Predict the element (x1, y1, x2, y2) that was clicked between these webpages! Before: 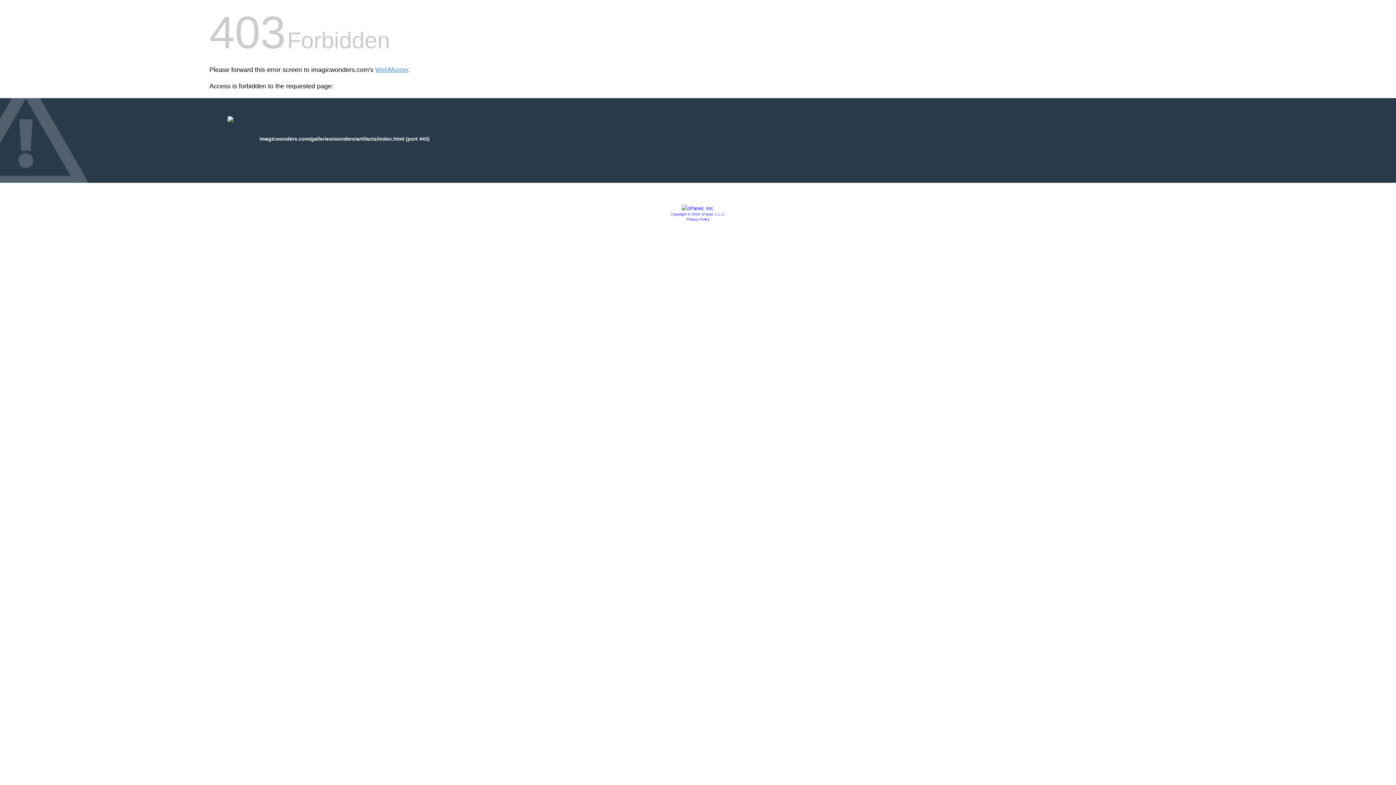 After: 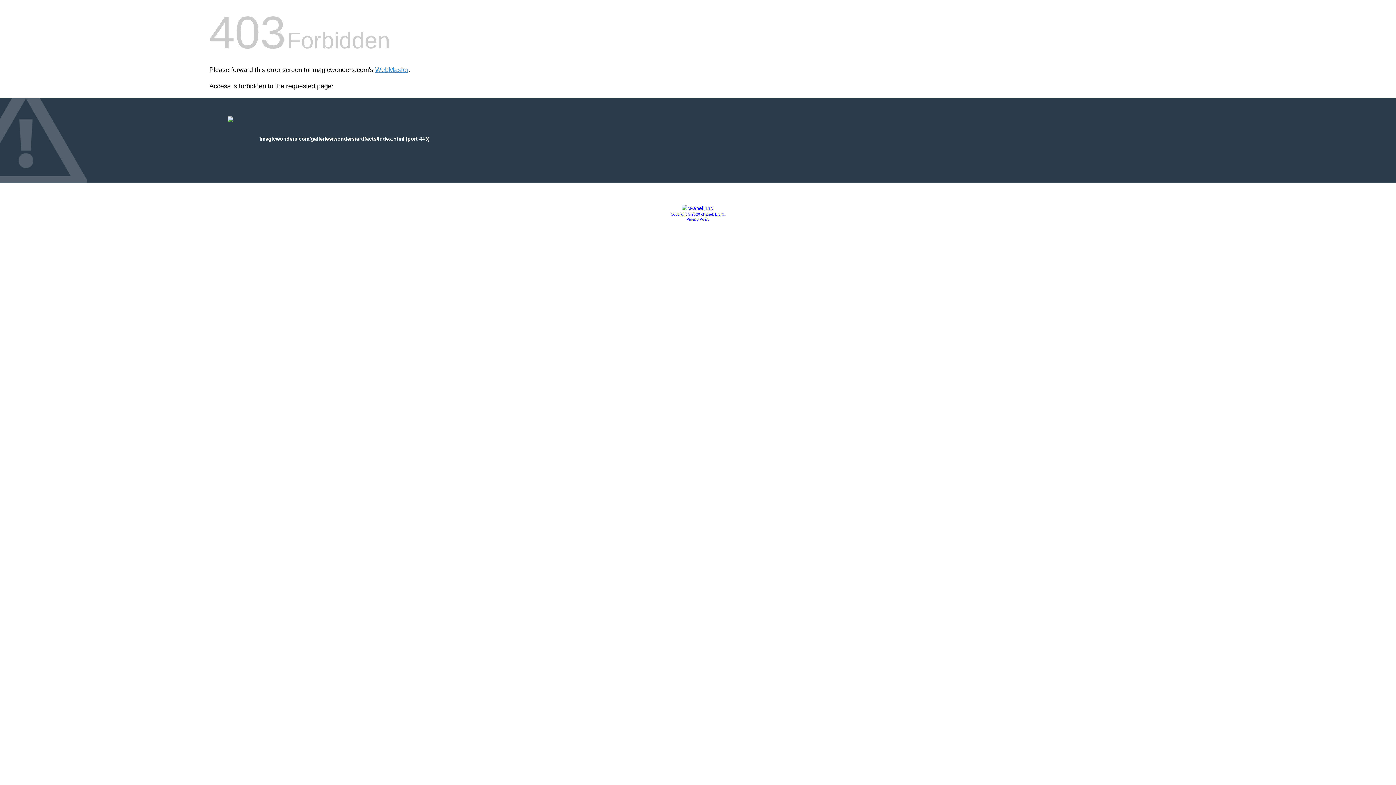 Action: bbox: (681, 205, 714, 211)